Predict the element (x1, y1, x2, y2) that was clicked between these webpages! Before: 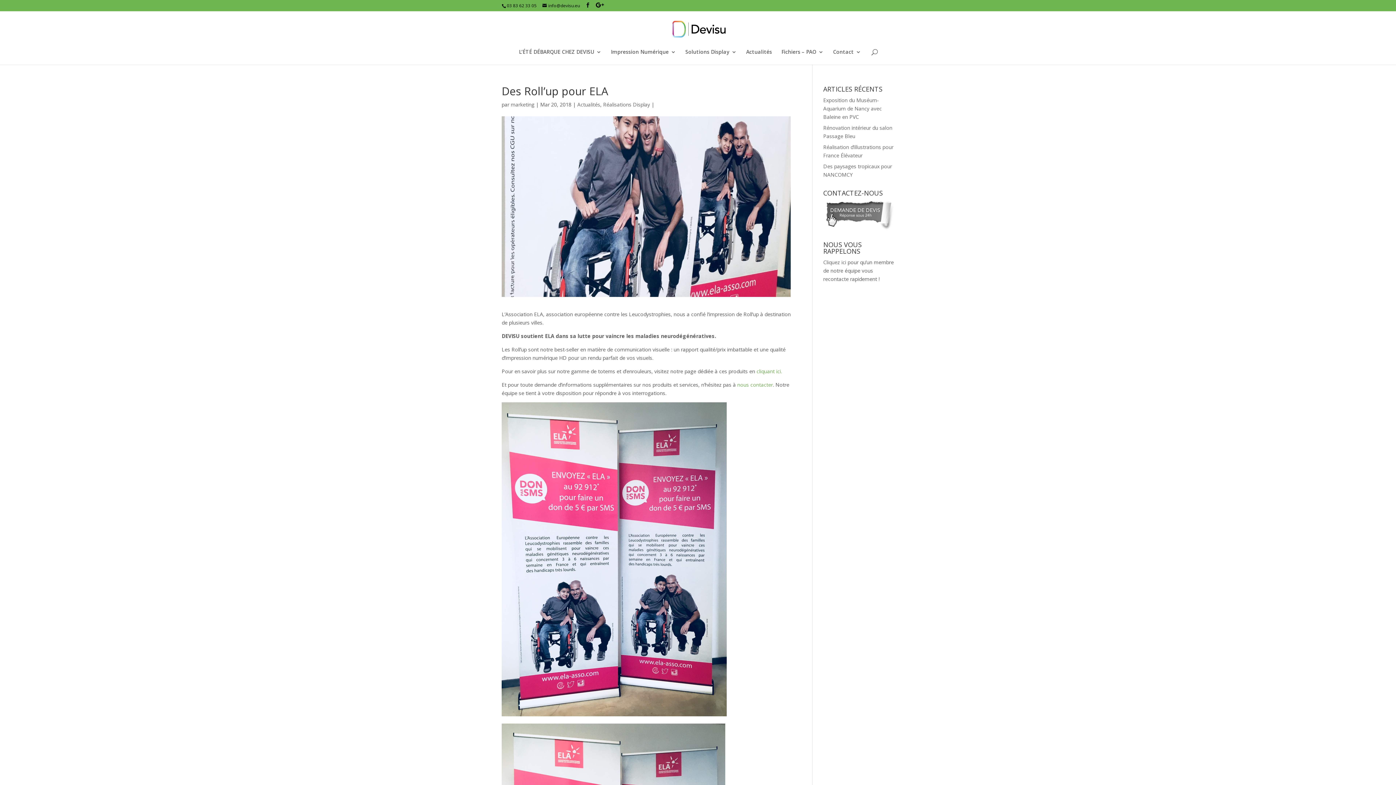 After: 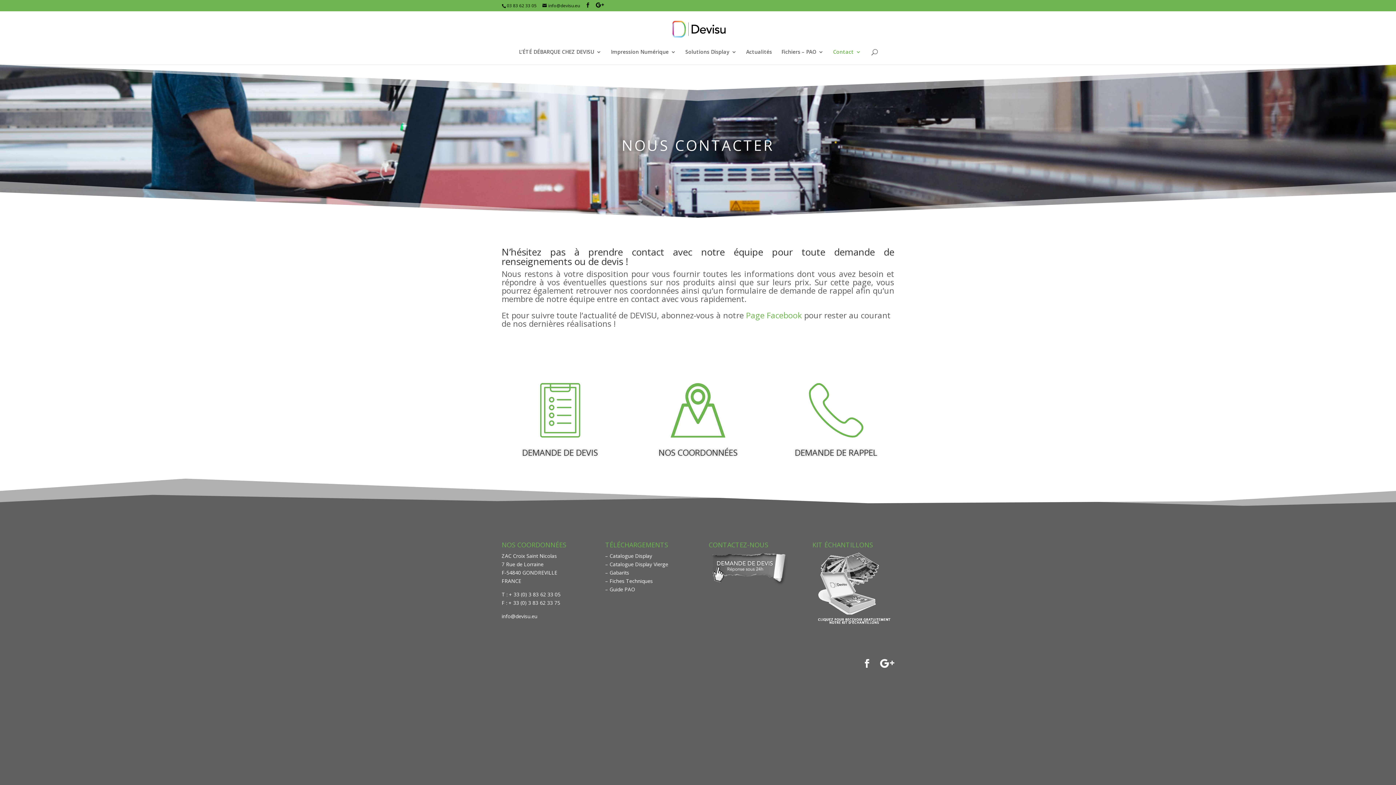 Action: label: Contact bbox: (833, 49, 861, 64)